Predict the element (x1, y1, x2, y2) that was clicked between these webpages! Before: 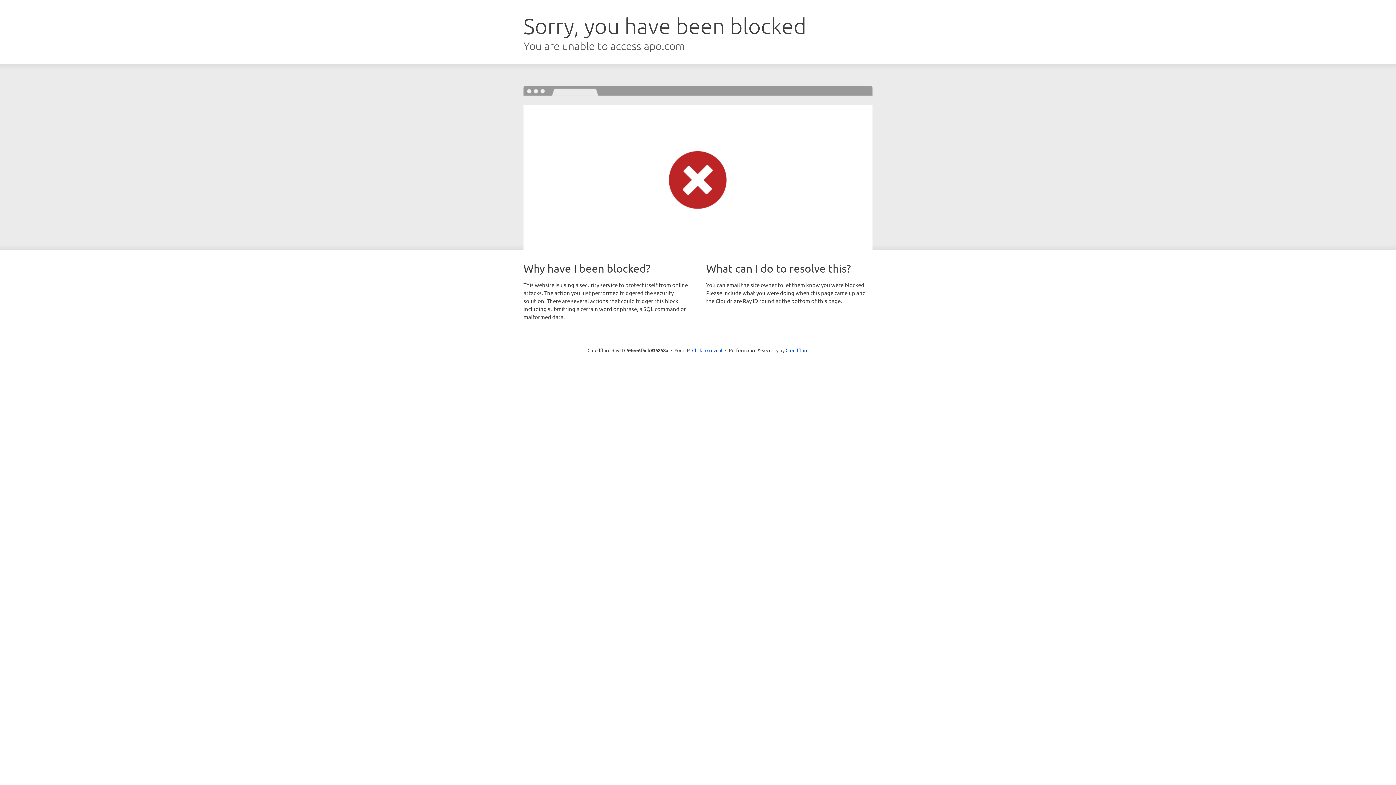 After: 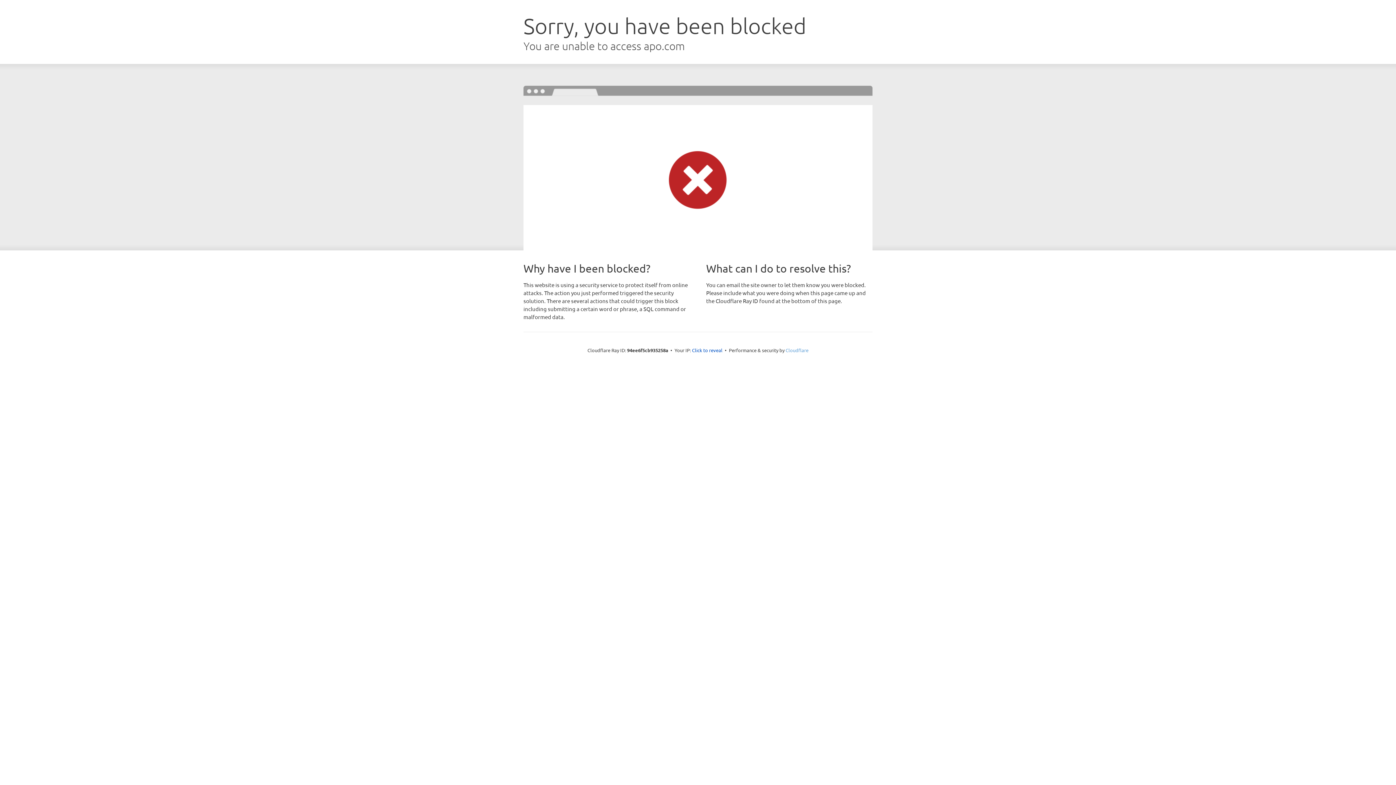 Action: label: Cloudflare bbox: (785, 347, 808, 353)